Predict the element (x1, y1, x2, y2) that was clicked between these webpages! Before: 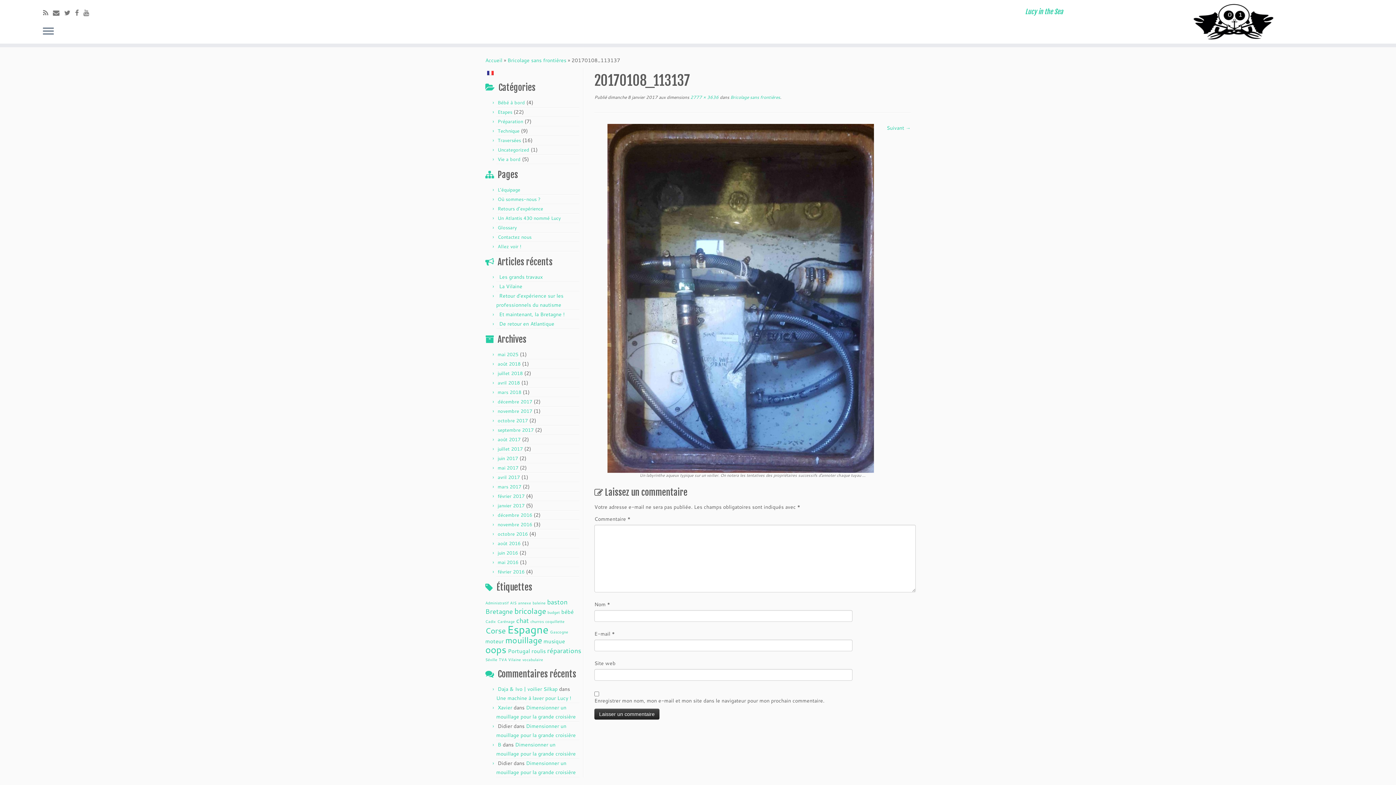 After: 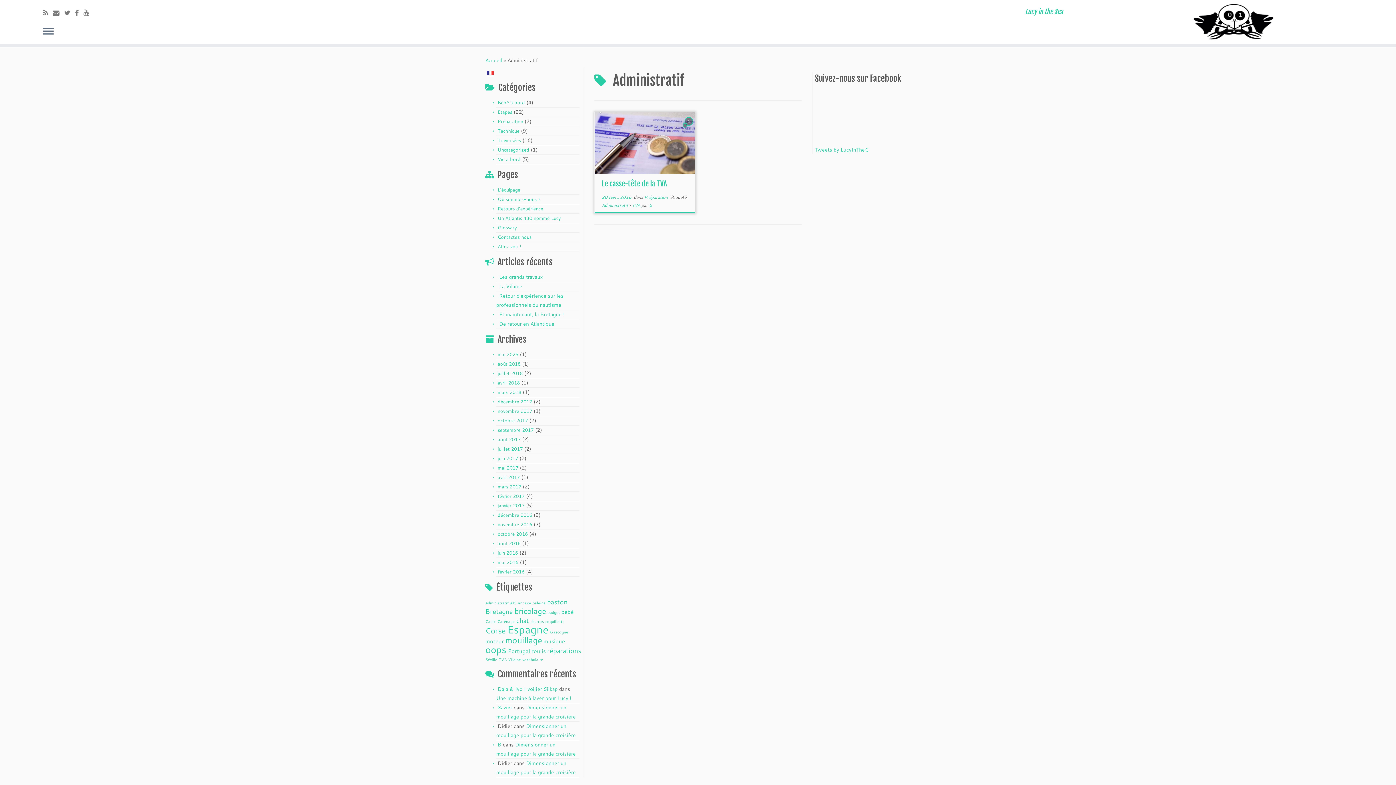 Action: bbox: (485, 600, 508, 605) label: Administratif (1 élément)